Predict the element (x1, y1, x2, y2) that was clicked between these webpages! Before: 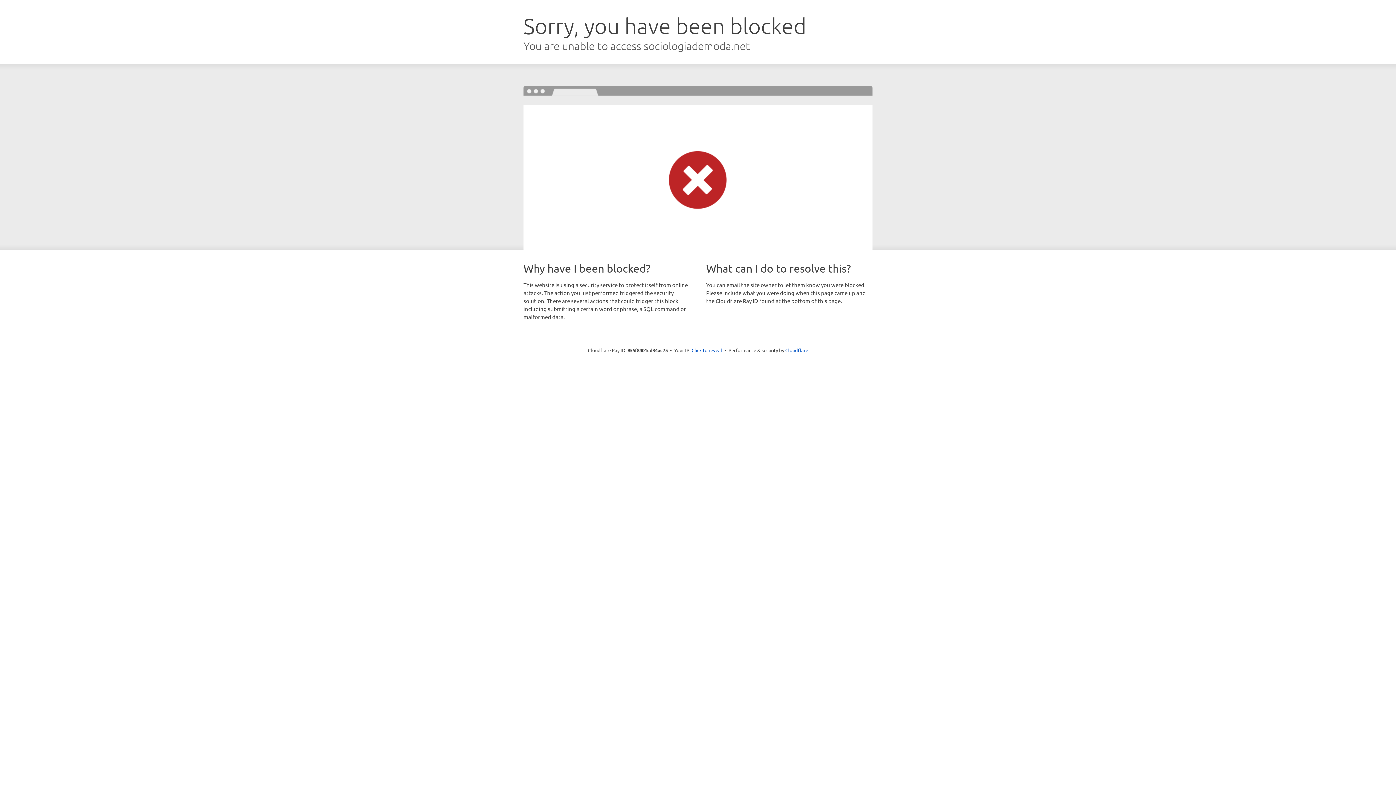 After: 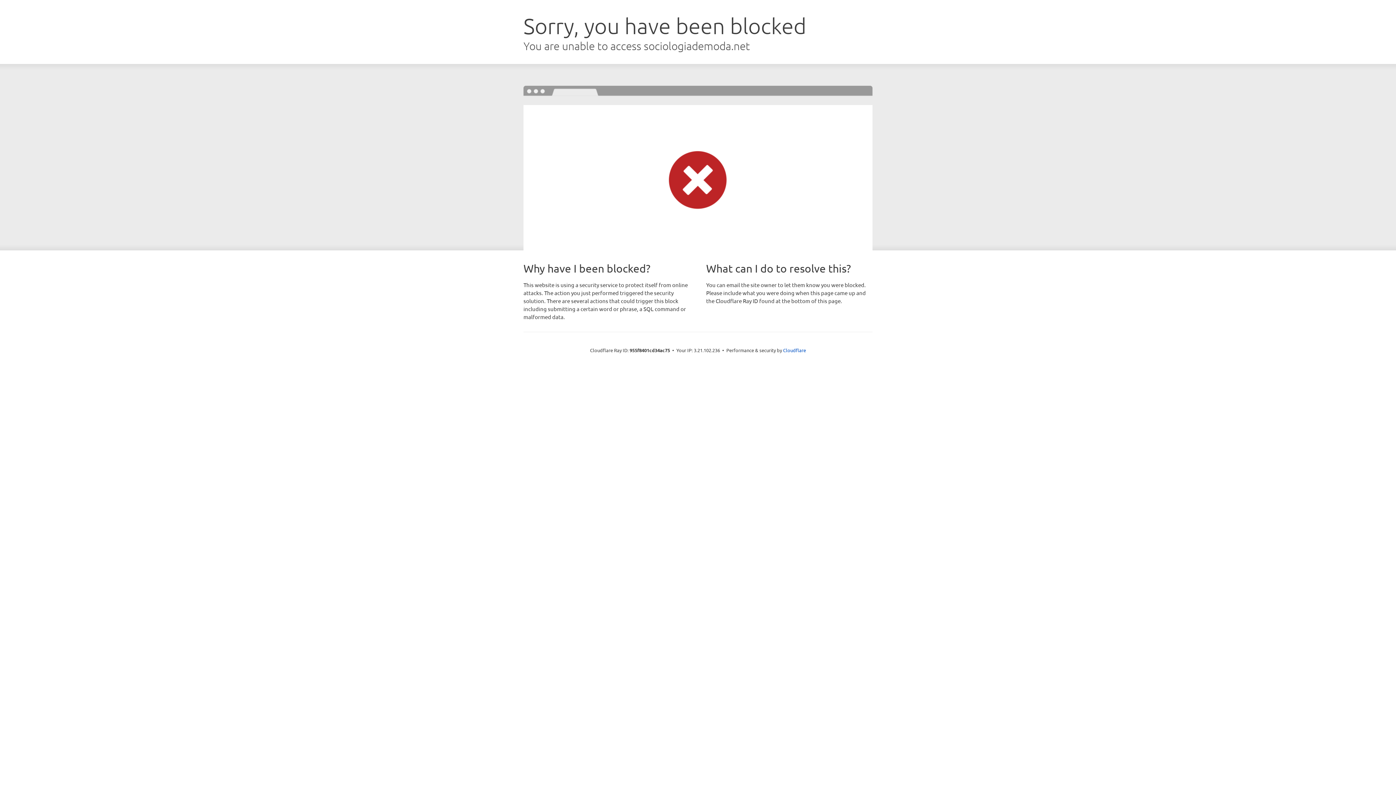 Action: label: Click to reveal bbox: (691, 346, 722, 353)